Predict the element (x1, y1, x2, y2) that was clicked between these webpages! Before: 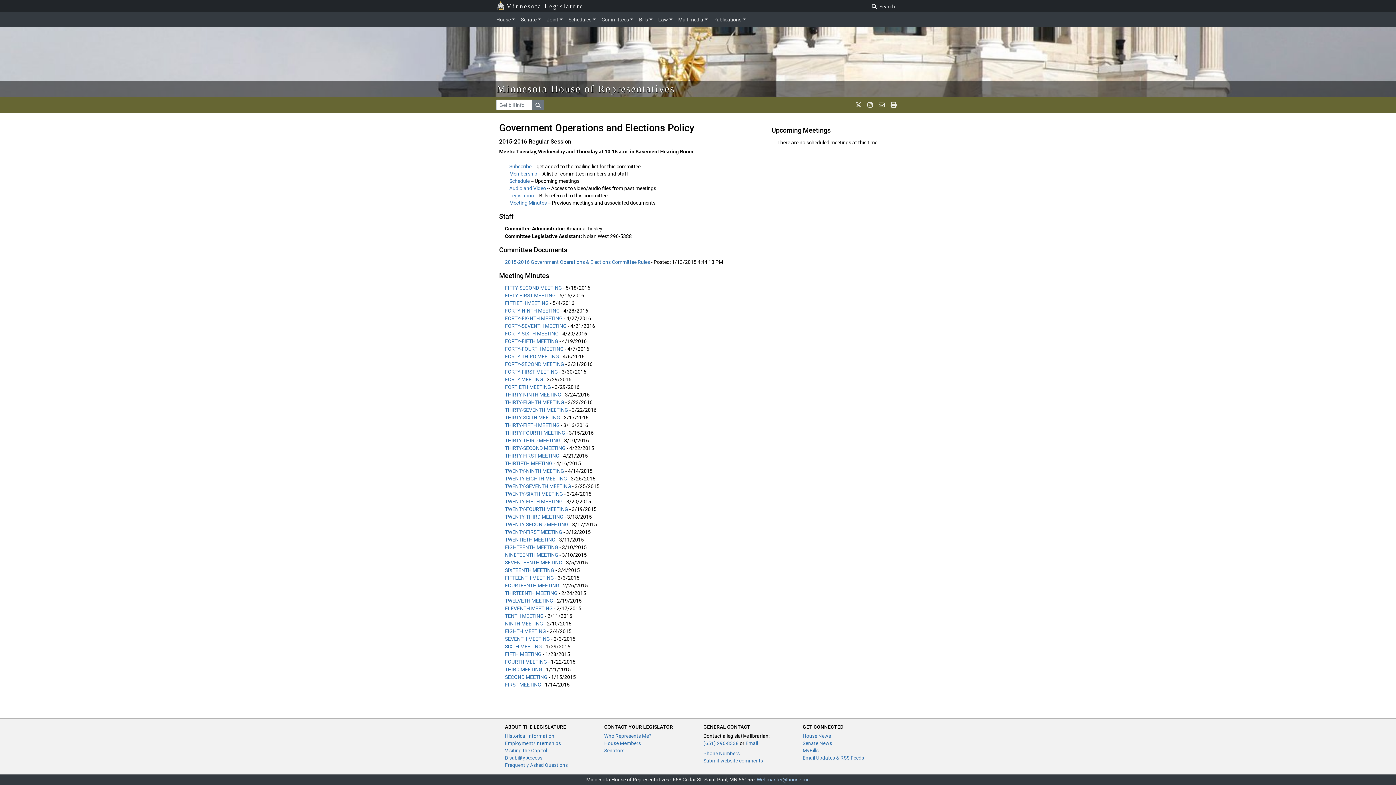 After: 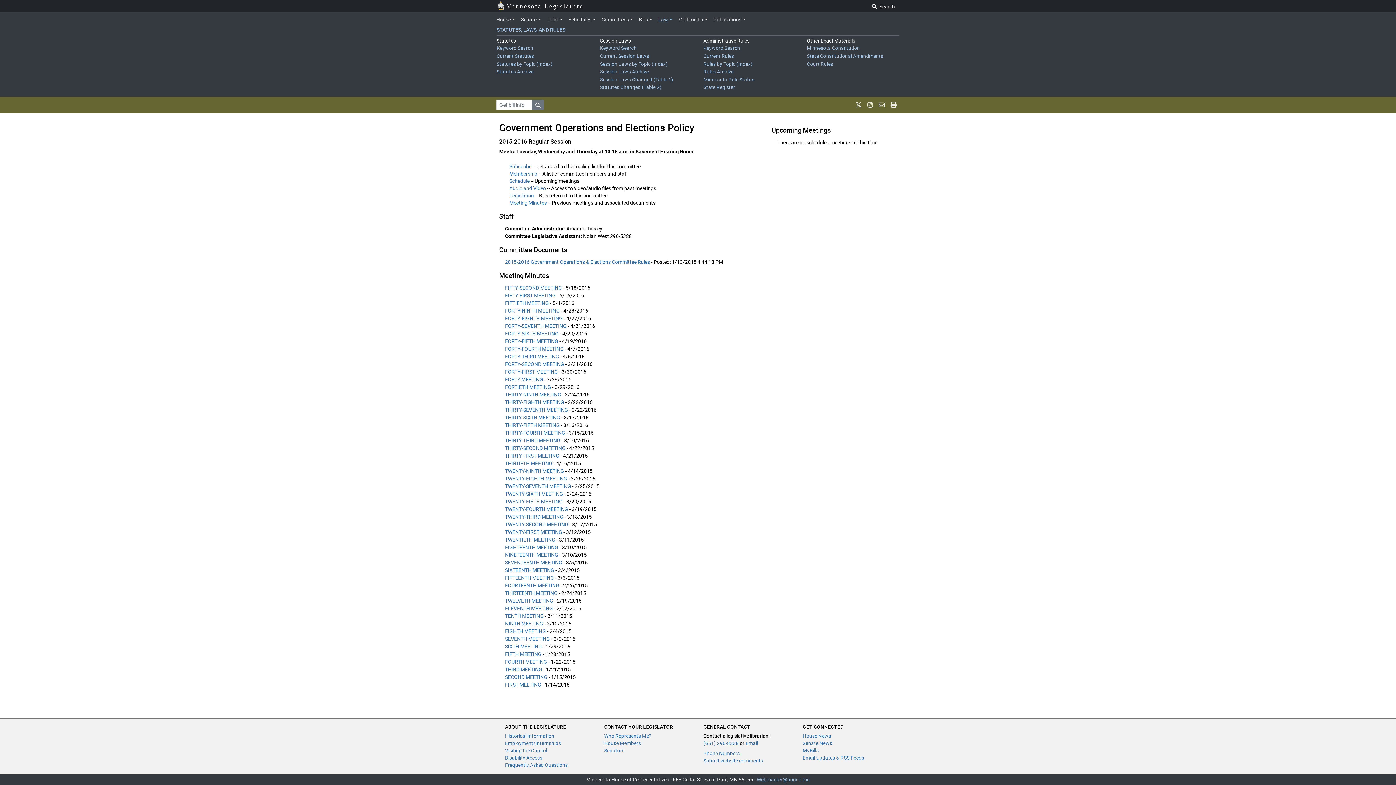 Action: bbox: (655, 13, 675, 25) label: Law